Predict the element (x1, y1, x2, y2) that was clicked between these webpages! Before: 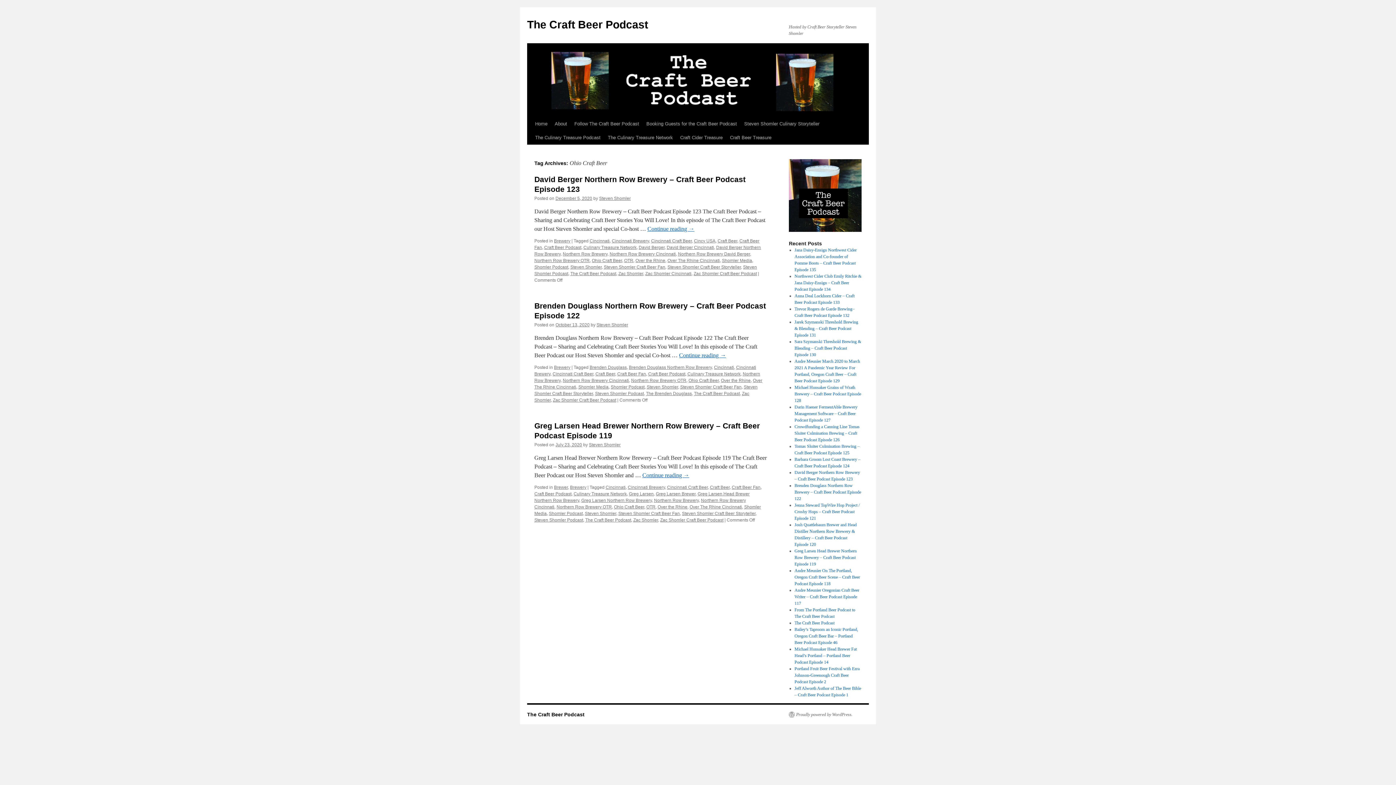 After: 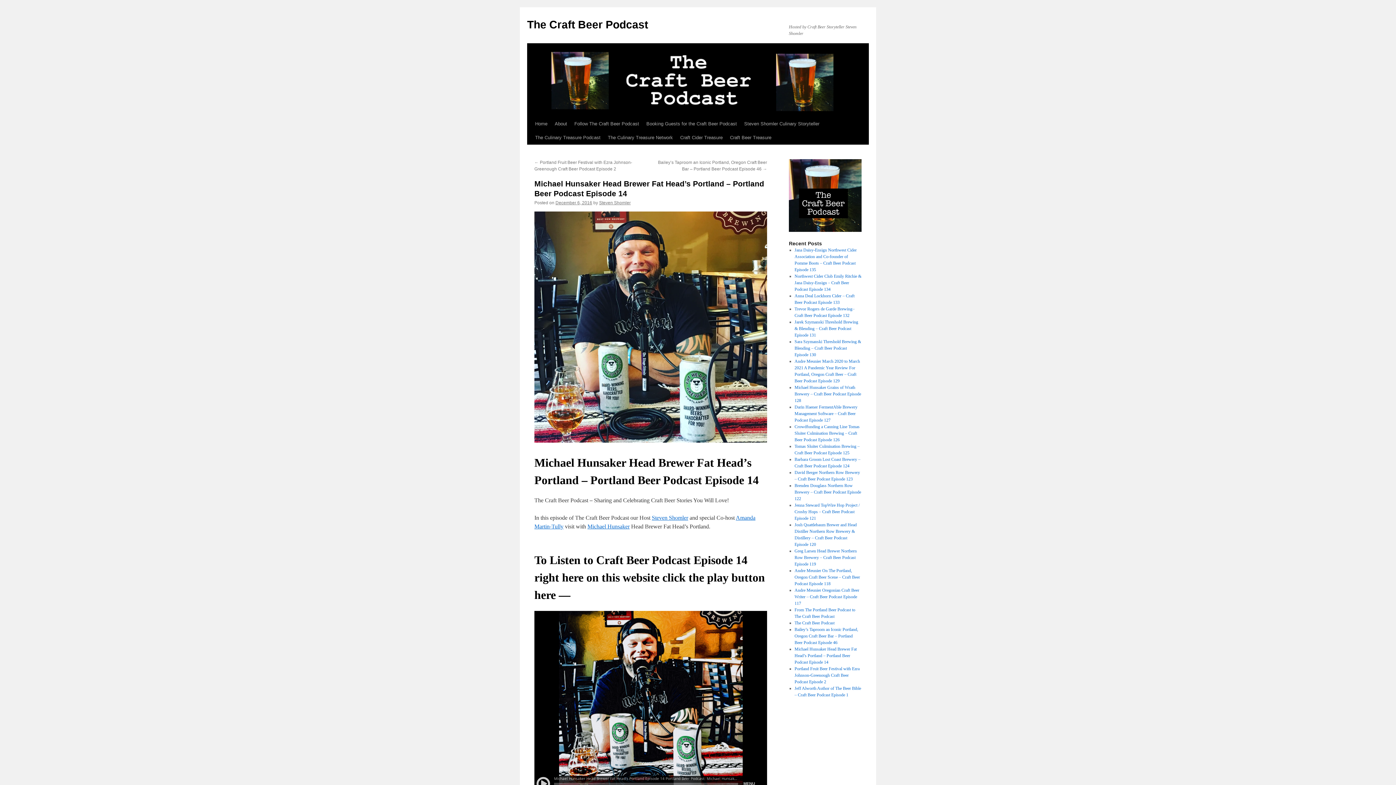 Action: label: Michael Hunsaker Head Brewer Fat Head’s Portland – Portland Beer Podcast Episode 14 bbox: (794, 646, 856, 665)